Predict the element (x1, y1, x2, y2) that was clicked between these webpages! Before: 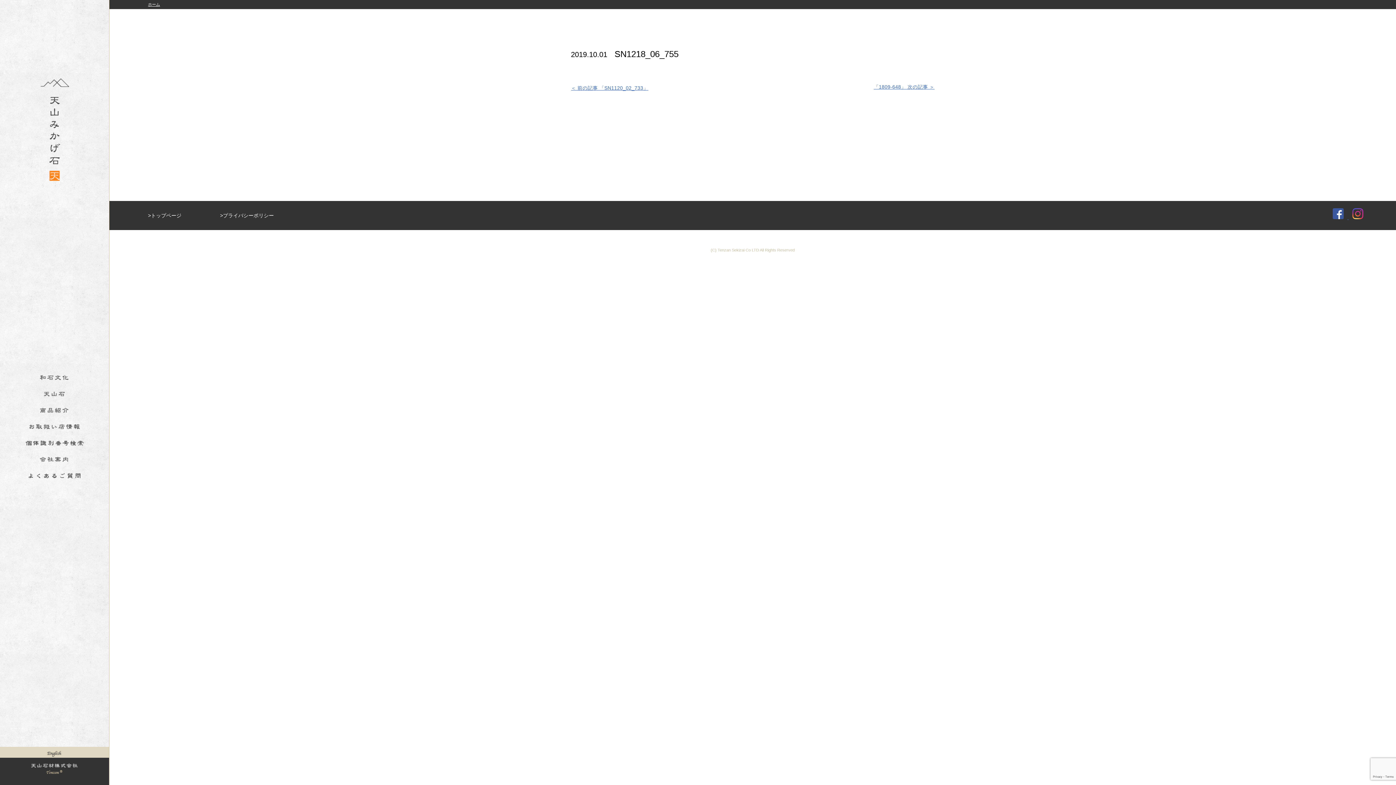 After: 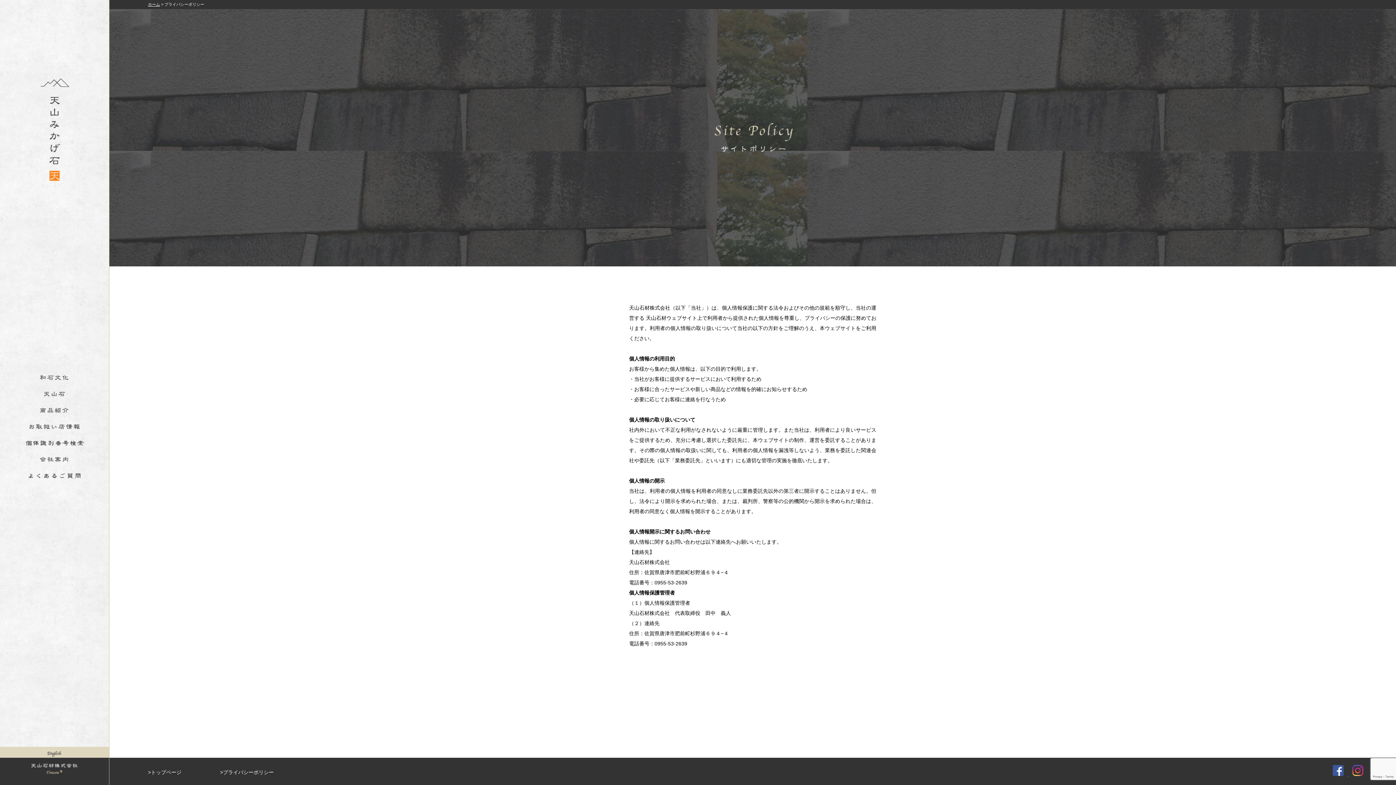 Action: label: プライバシーポリシー bbox: (223, 212, 273, 218)